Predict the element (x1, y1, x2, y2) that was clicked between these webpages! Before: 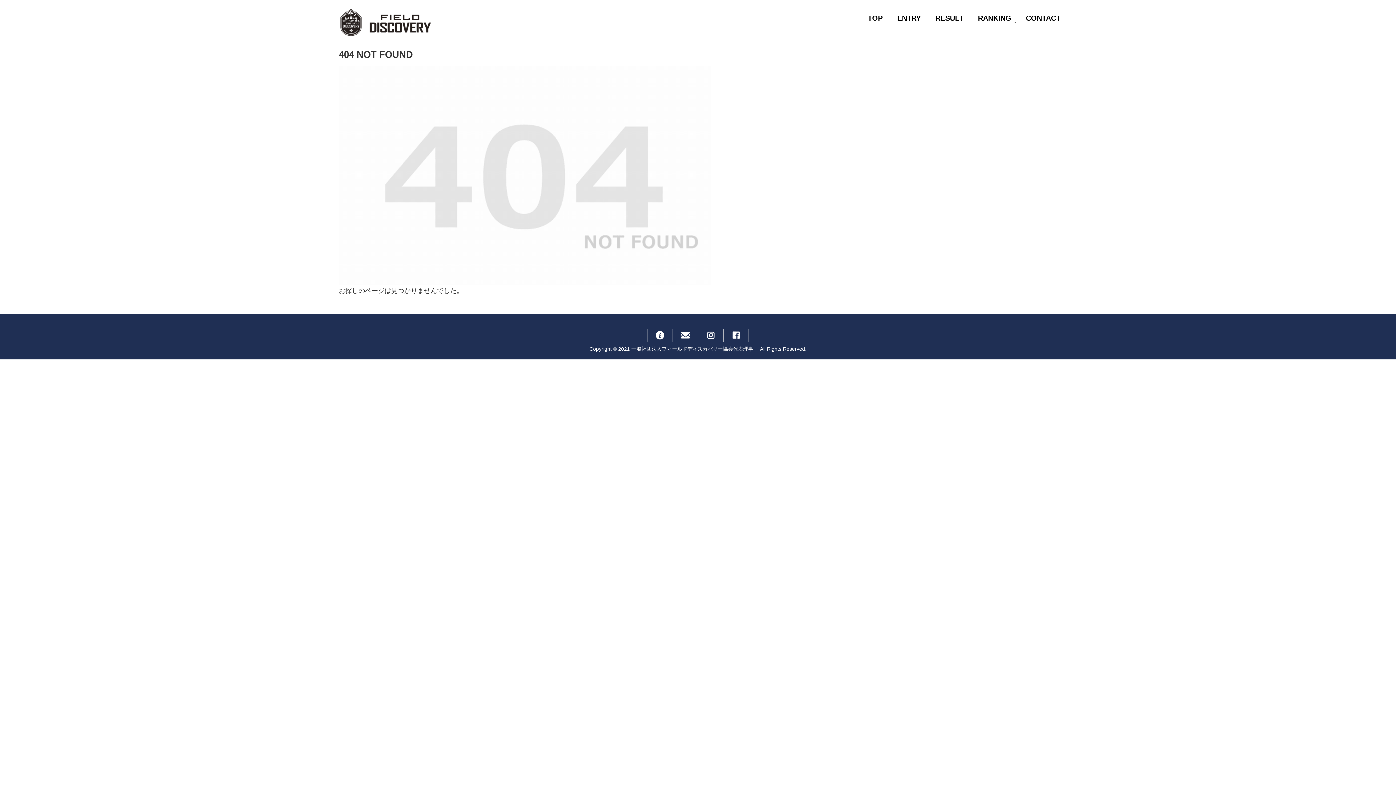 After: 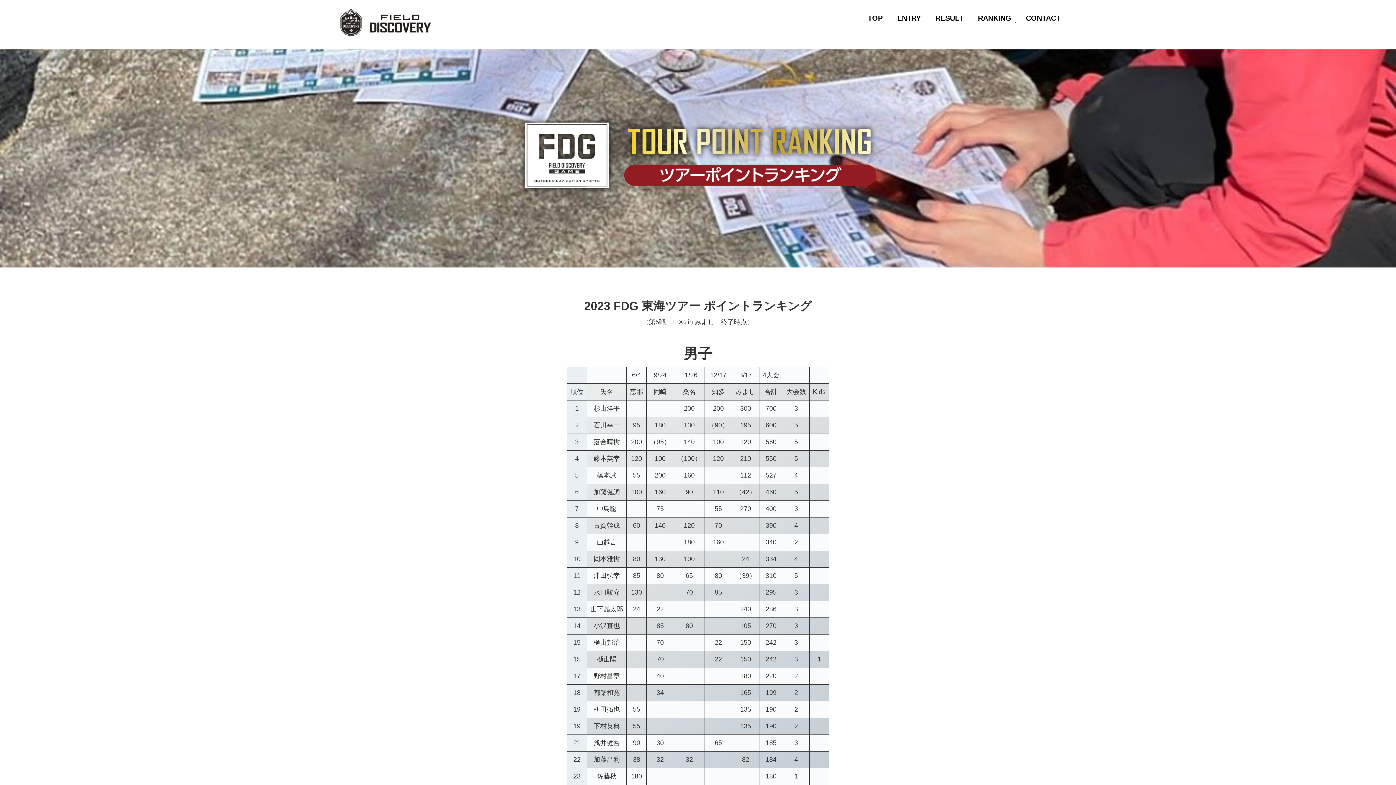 Action: label: RANKING bbox: (970, 11, 1018, 33)